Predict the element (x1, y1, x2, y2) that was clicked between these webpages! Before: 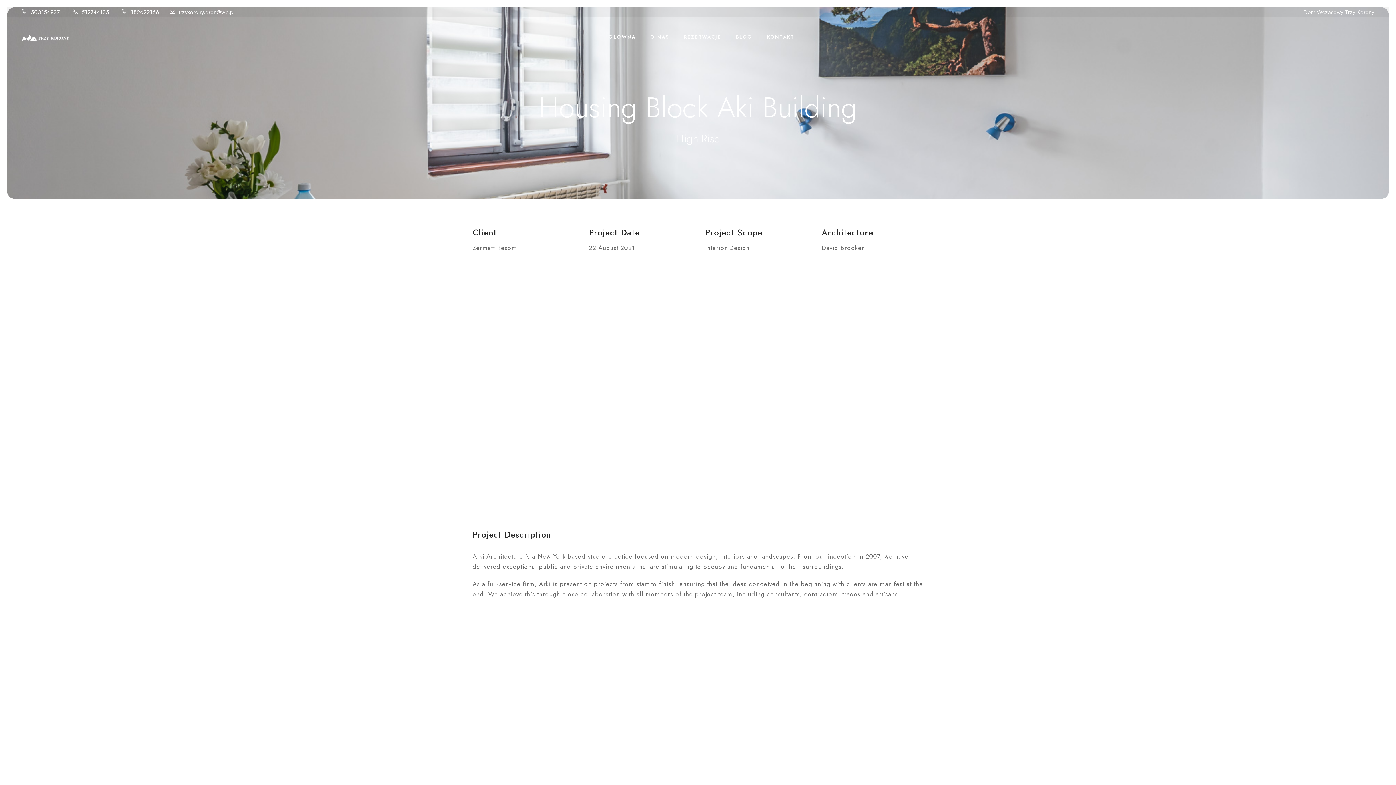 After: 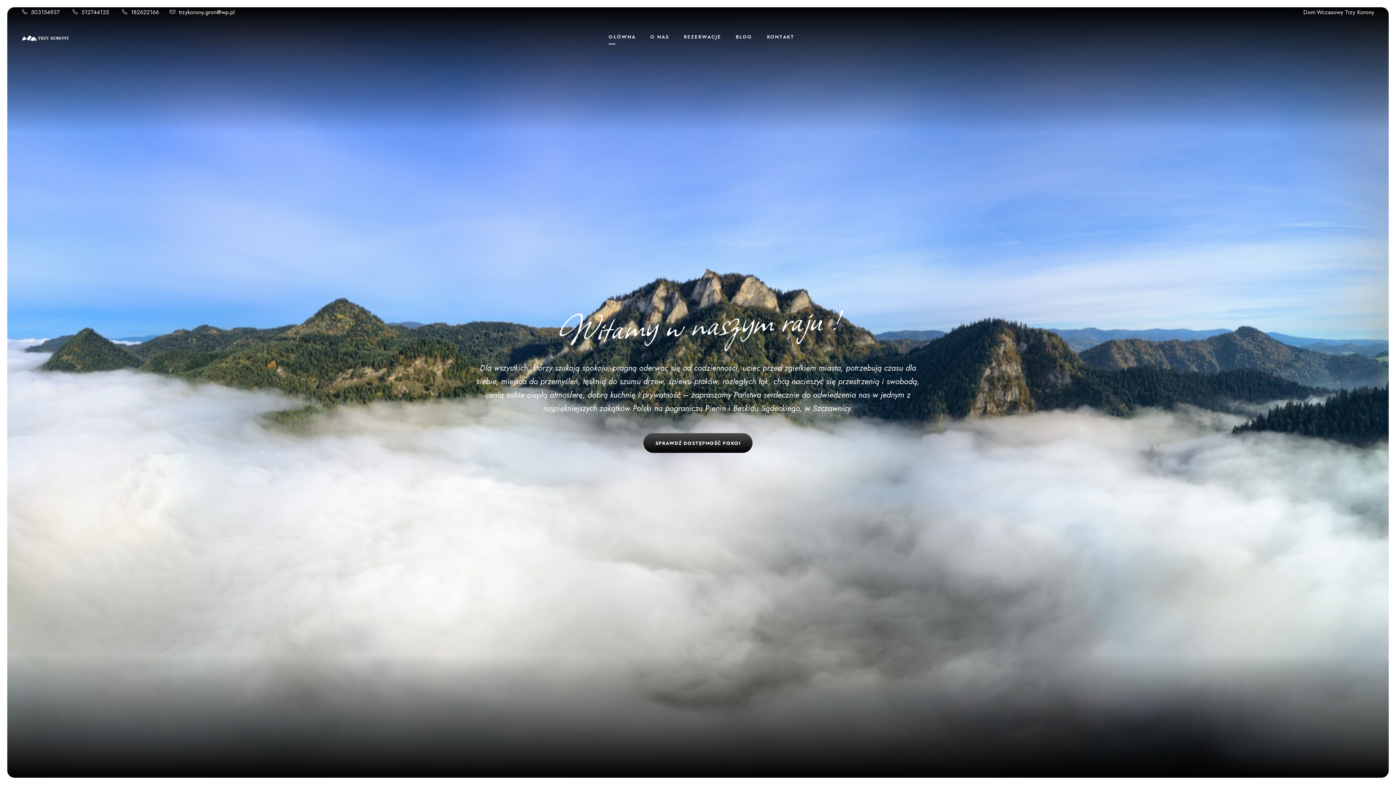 Action: bbox: (21, 33, 68, 41)